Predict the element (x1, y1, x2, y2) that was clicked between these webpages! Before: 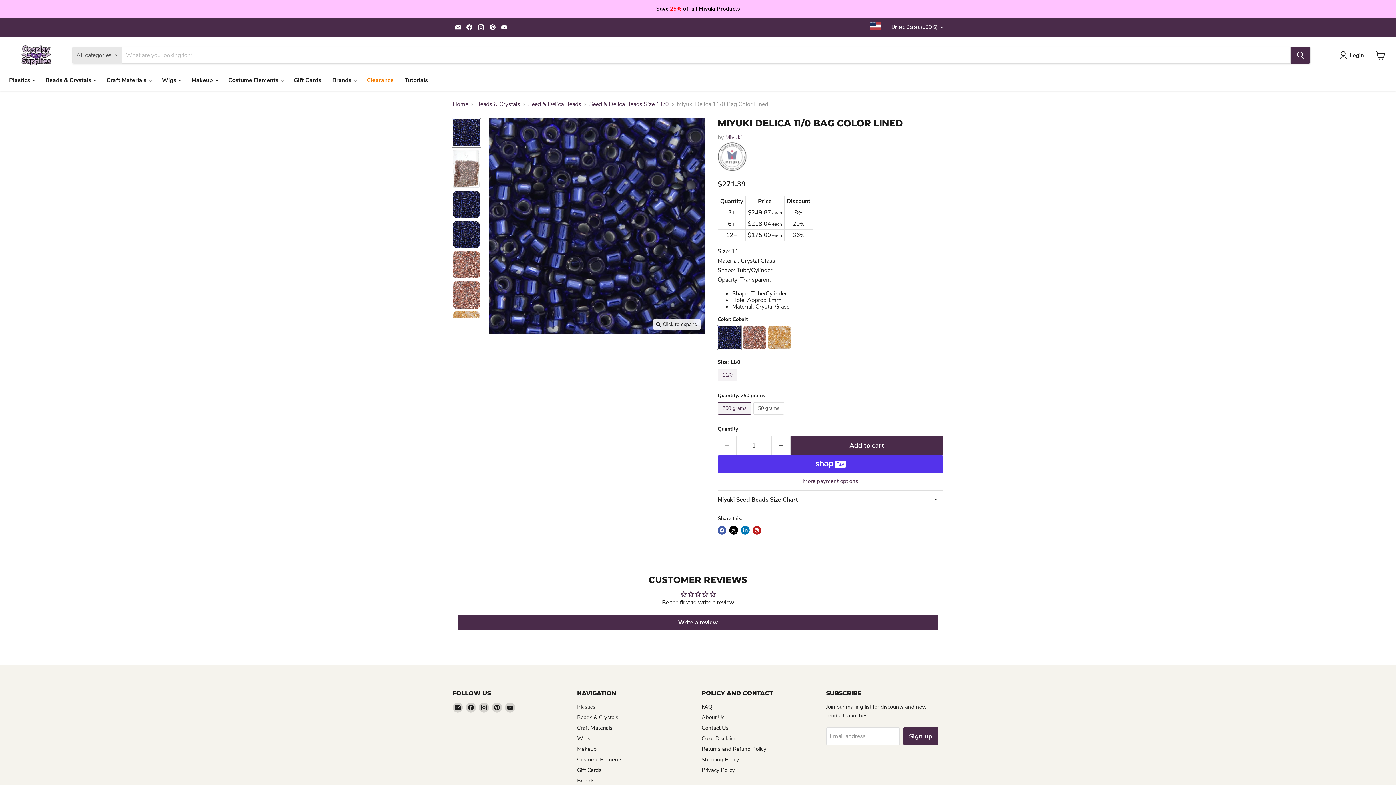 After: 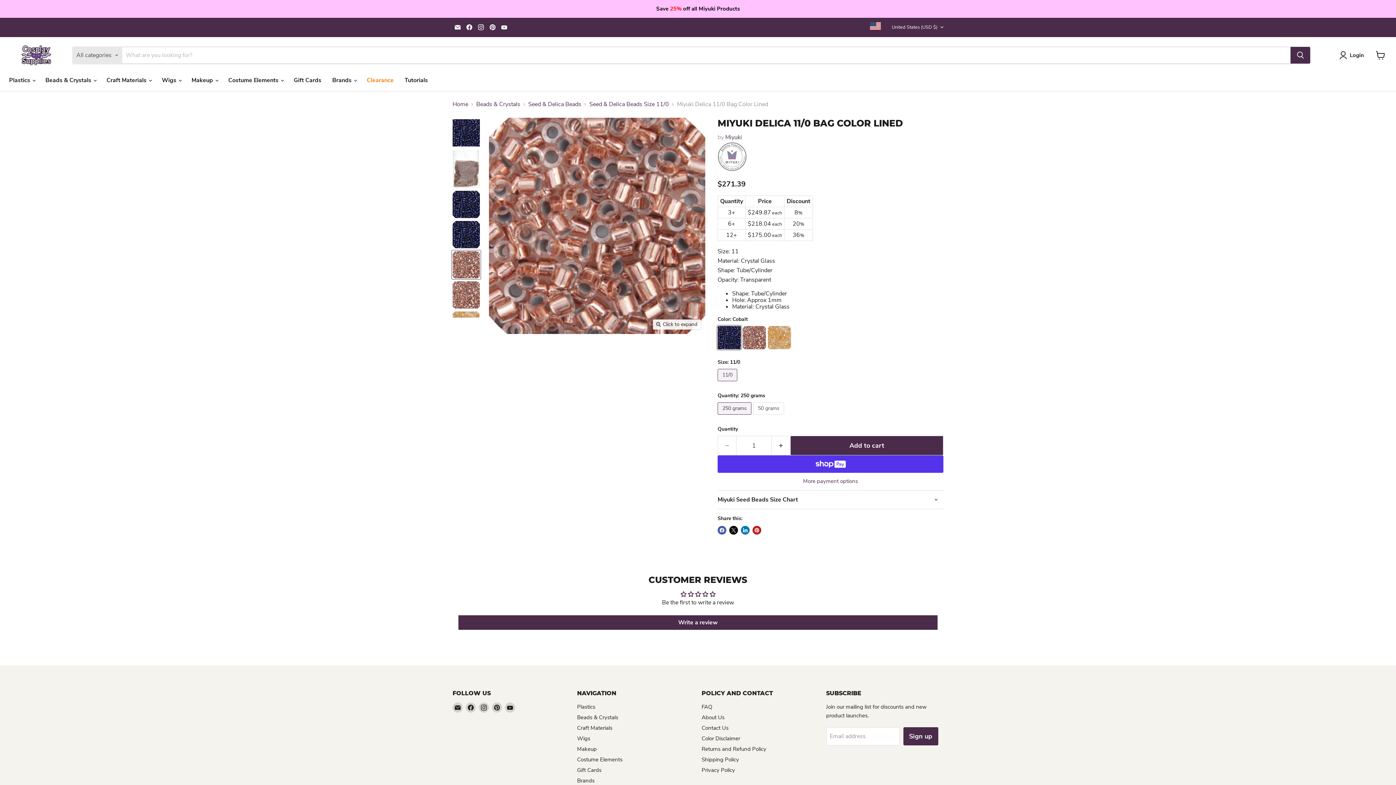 Action: bbox: (452, 250, 480, 279) label: Miyuki Delica 11/0 Bag Color Lined thumbnail